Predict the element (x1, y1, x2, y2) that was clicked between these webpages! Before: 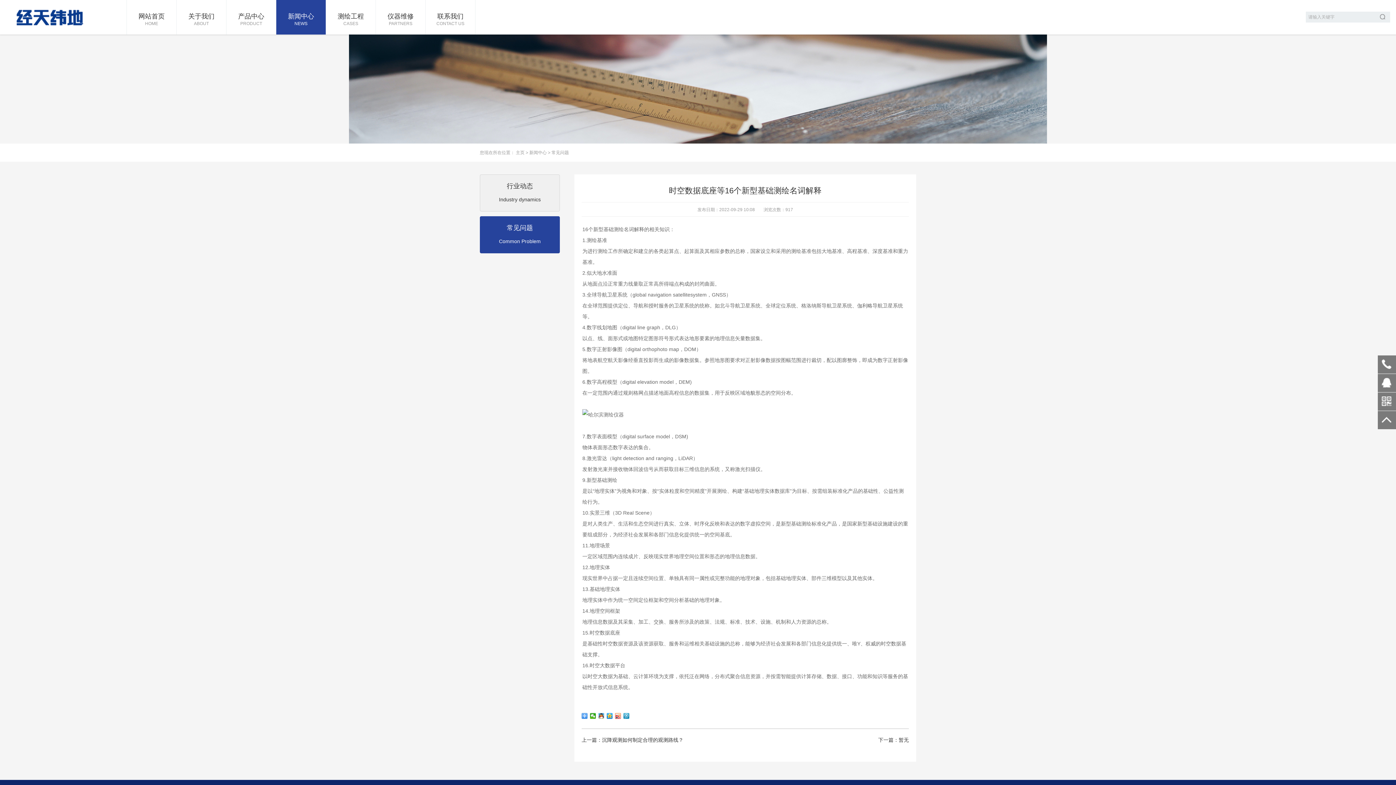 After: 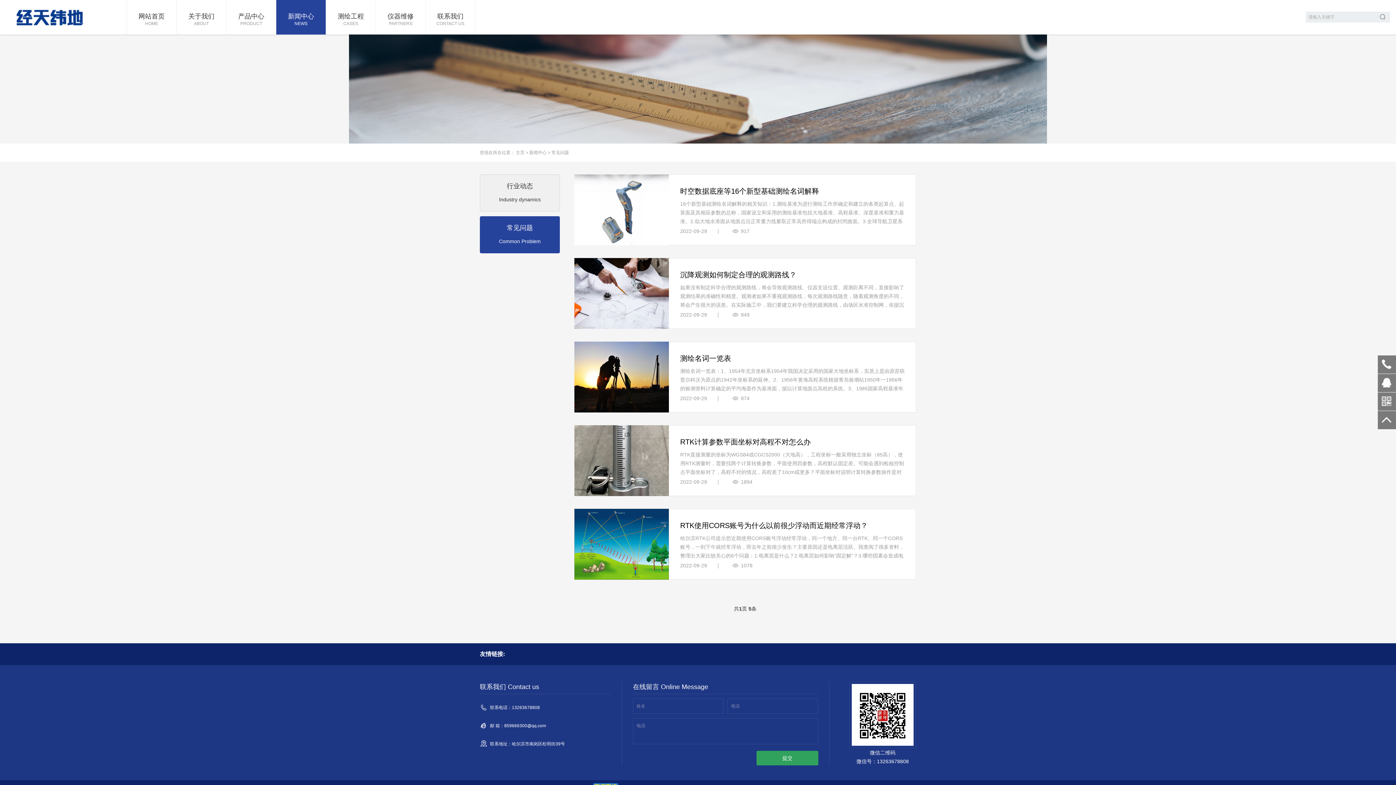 Action: bbox: (551, 150, 569, 155) label: 常见问题